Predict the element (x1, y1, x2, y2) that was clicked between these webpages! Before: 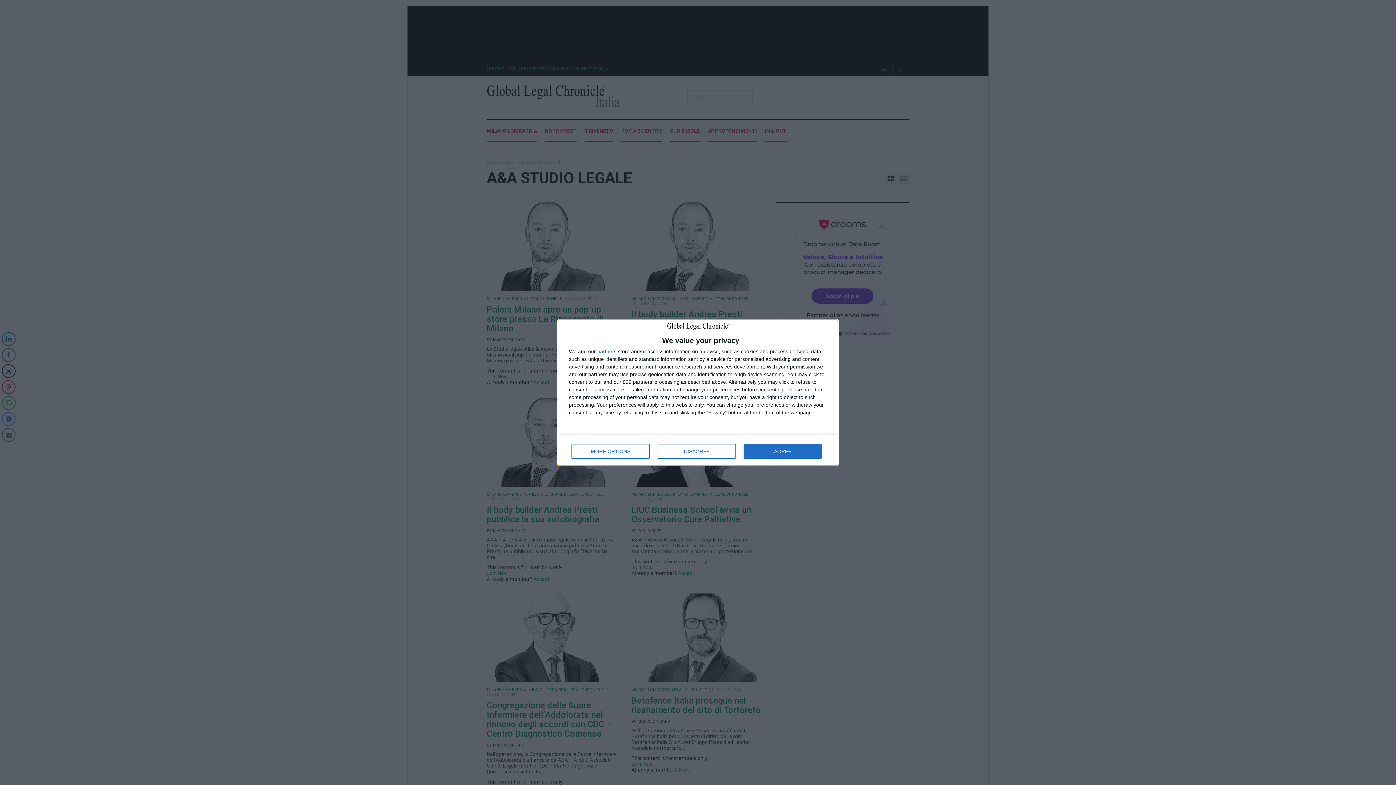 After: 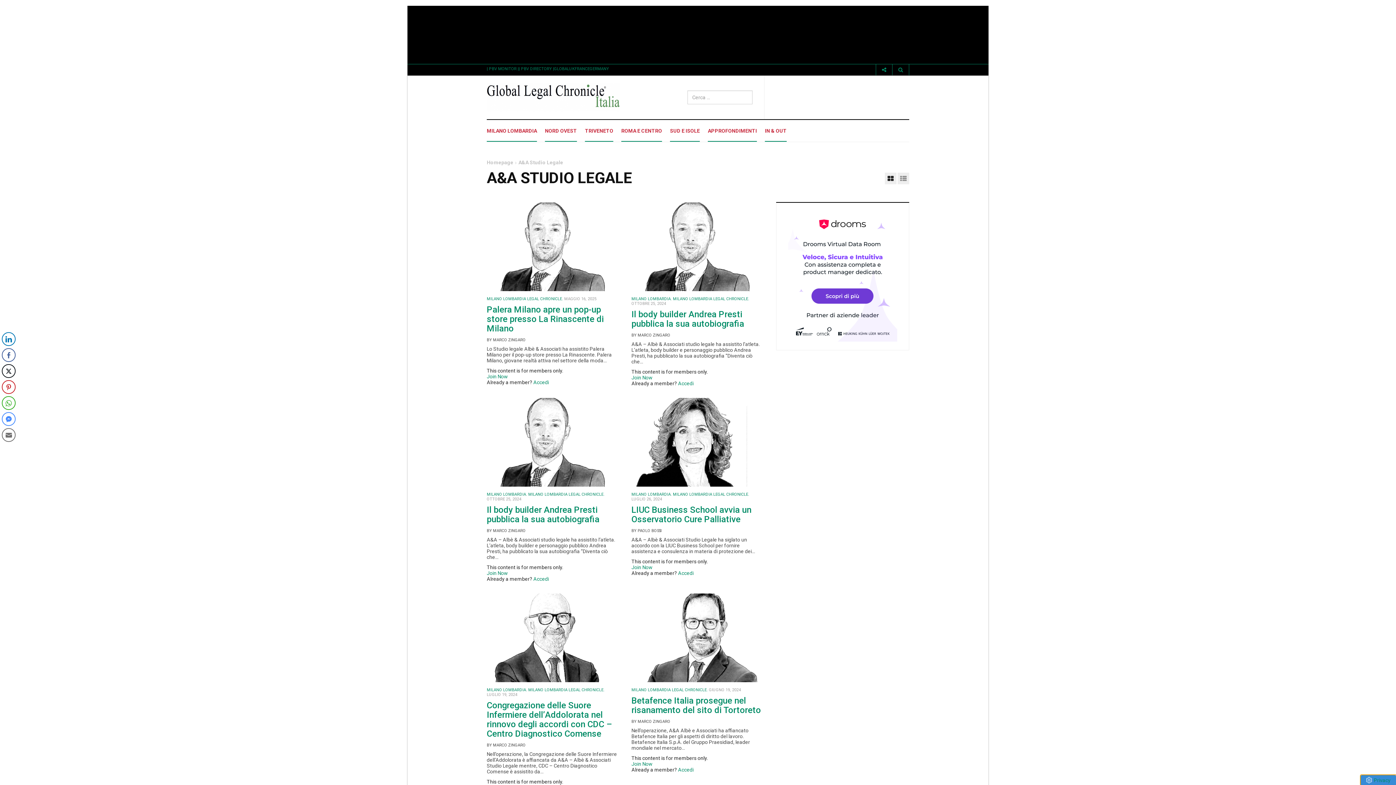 Action: bbox: (657, 444, 736, 458) label: DISAGREE